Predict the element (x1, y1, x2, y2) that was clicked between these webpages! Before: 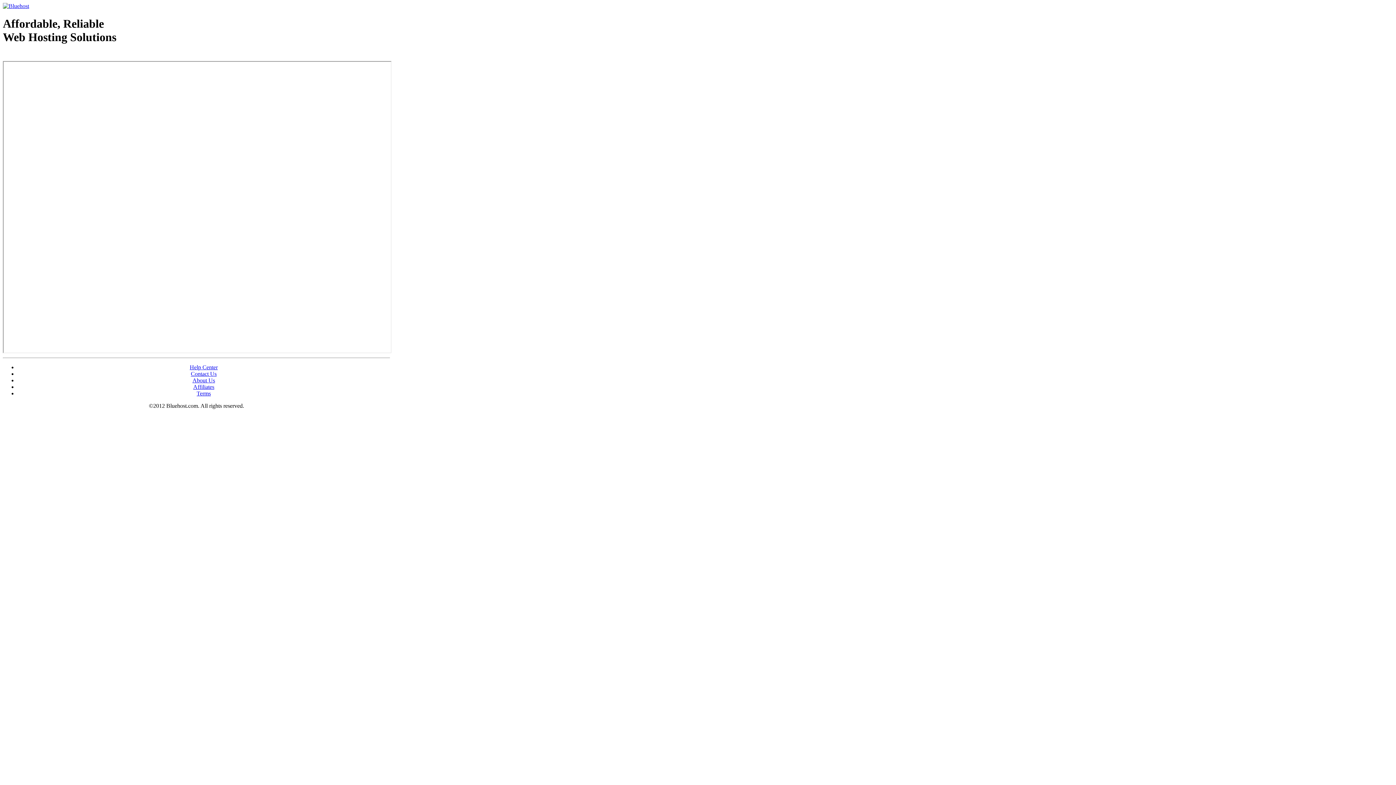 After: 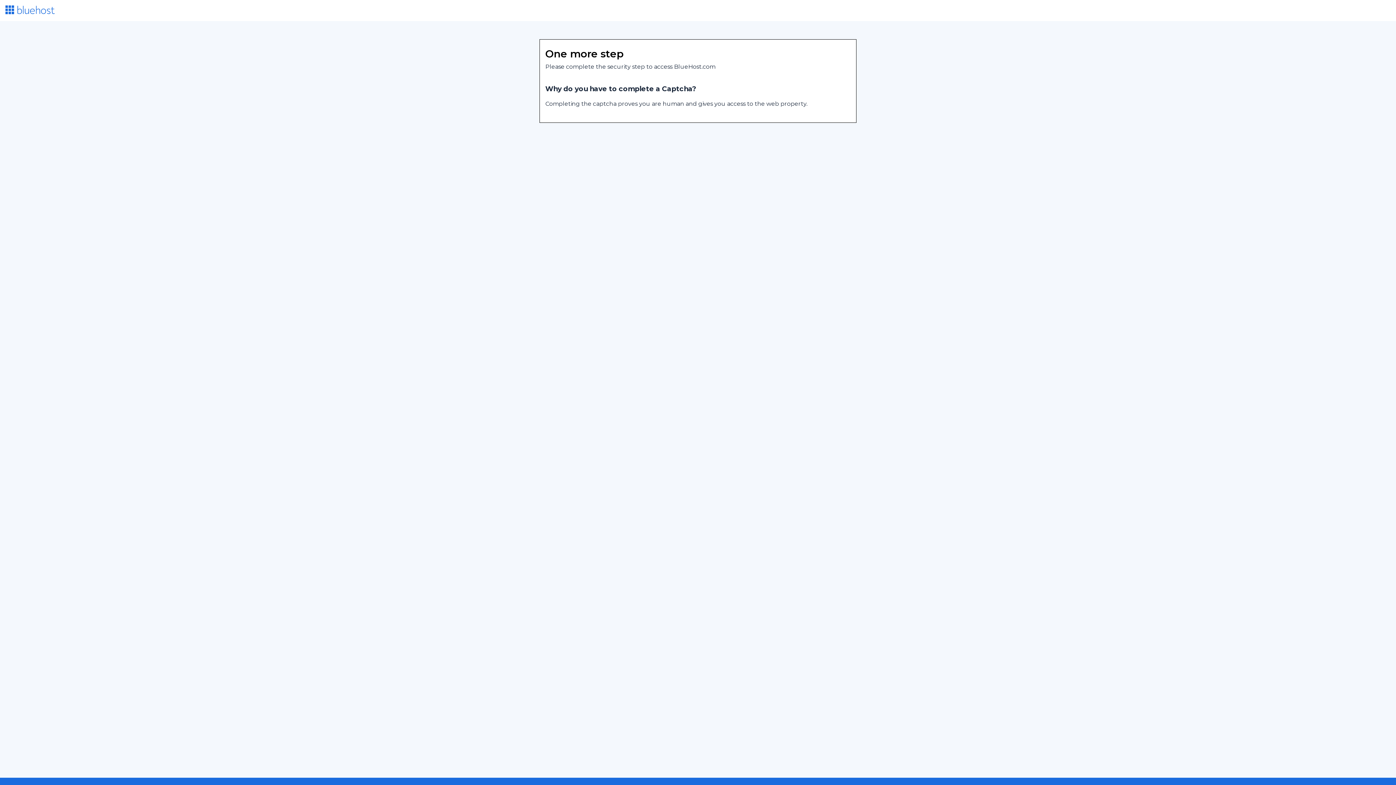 Action: label: Affiliates bbox: (193, 383, 214, 390)